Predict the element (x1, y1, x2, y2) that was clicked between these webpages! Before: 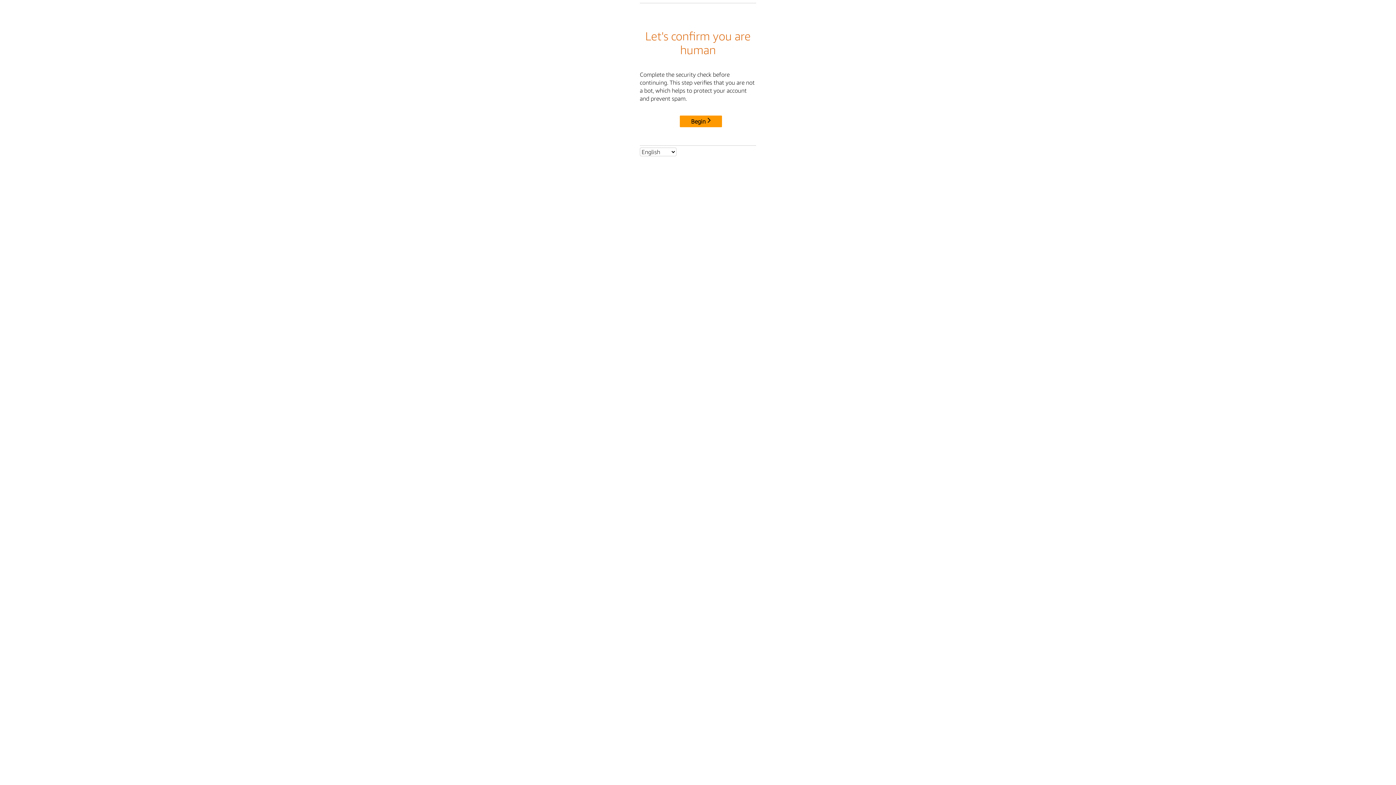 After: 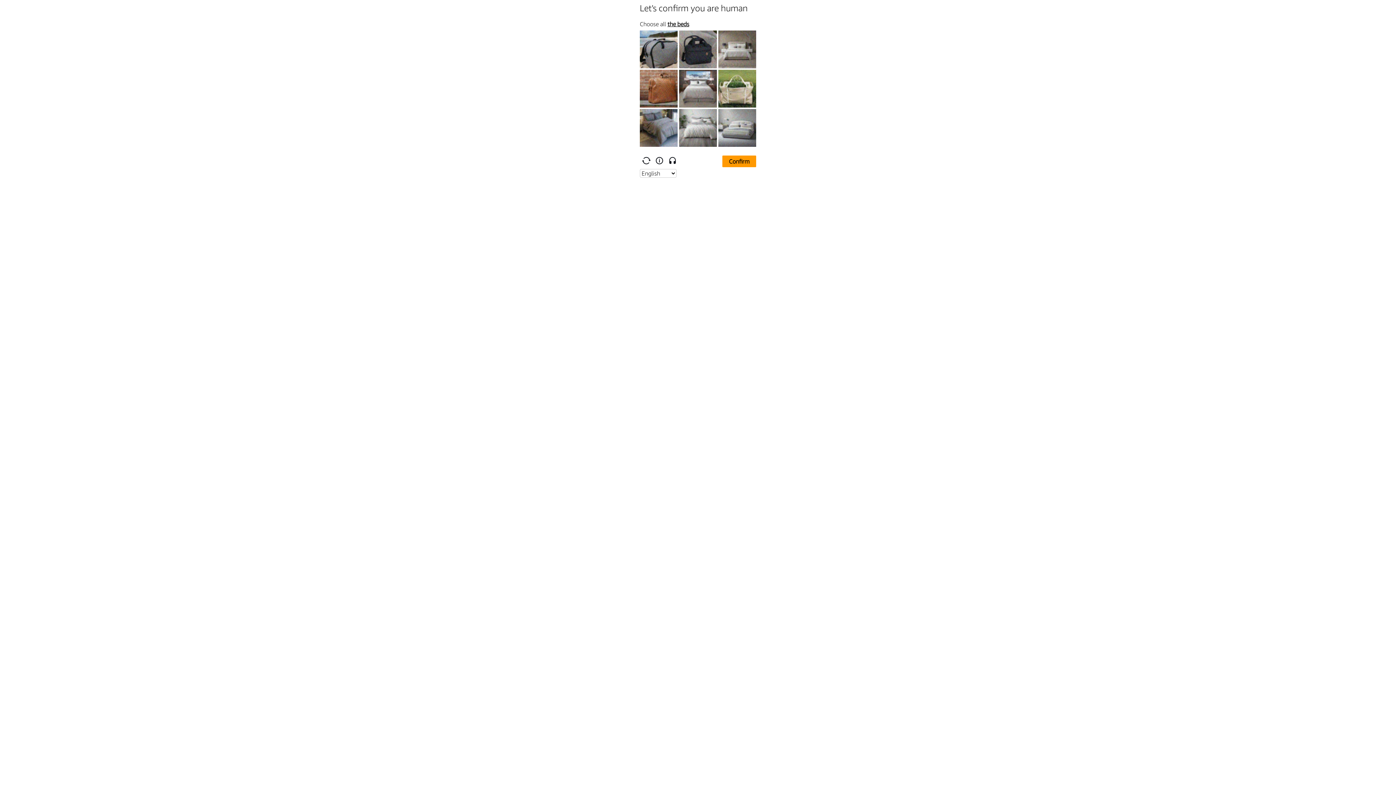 Action: label: Begin bbox: (680, 115, 722, 127)